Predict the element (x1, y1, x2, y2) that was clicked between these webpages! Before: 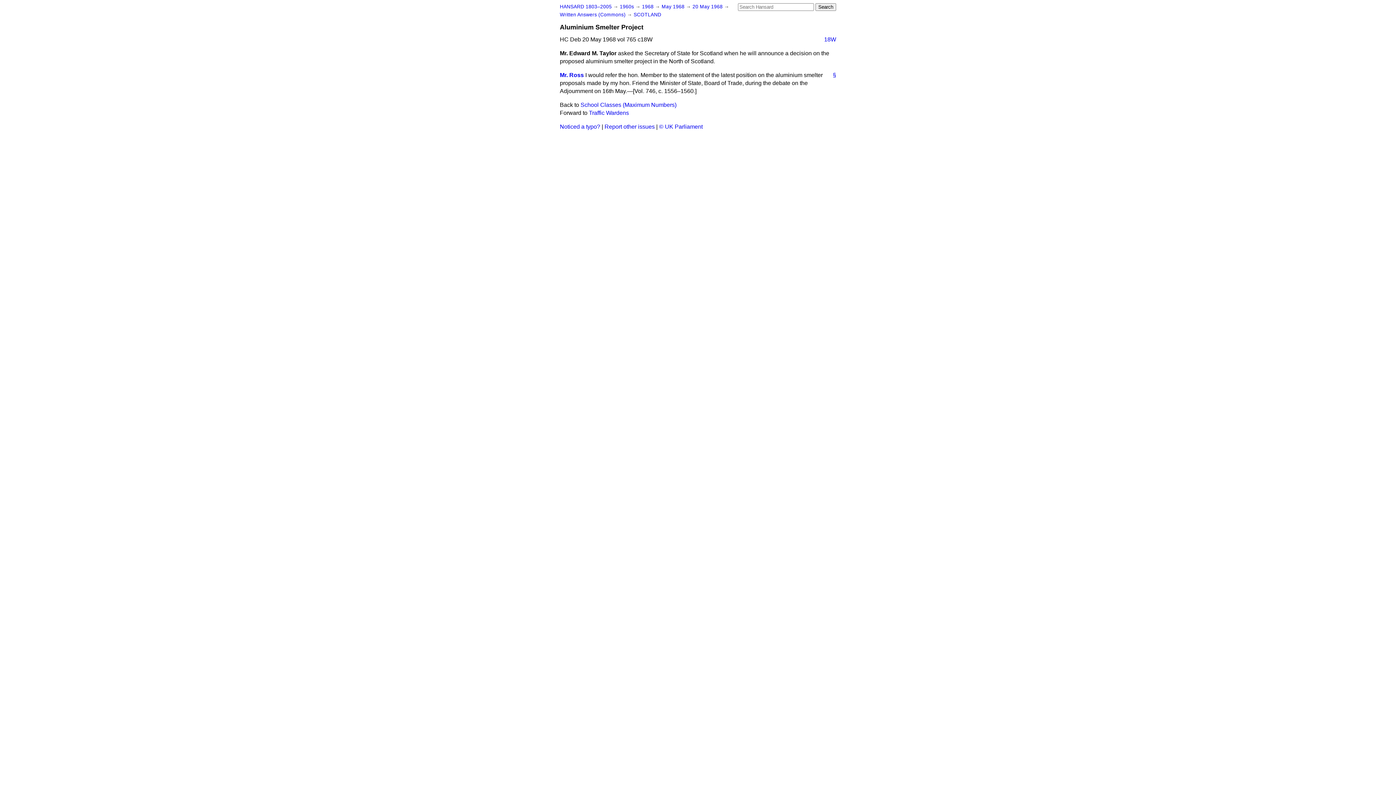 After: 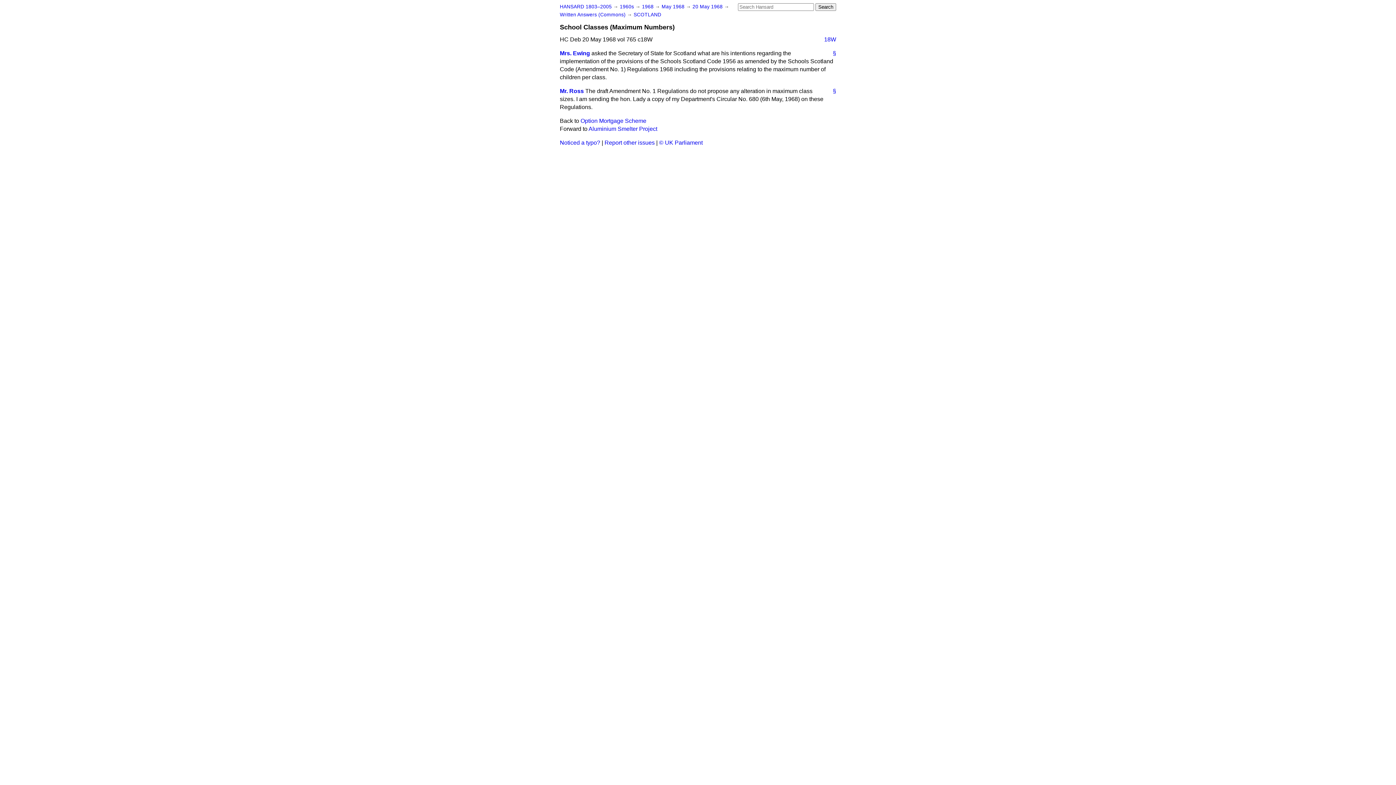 Action: label: School Classes (Maximum Numbers) bbox: (580, 101, 676, 108)